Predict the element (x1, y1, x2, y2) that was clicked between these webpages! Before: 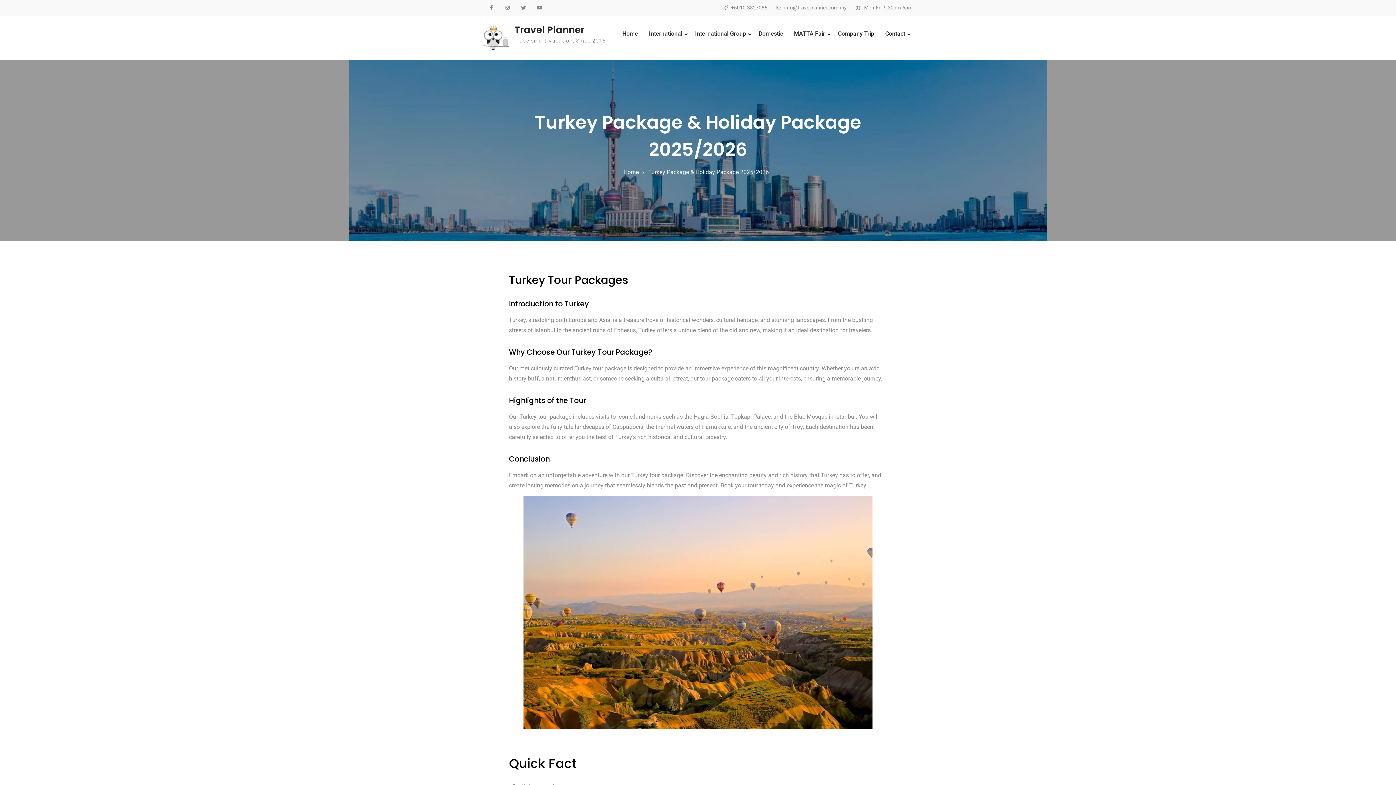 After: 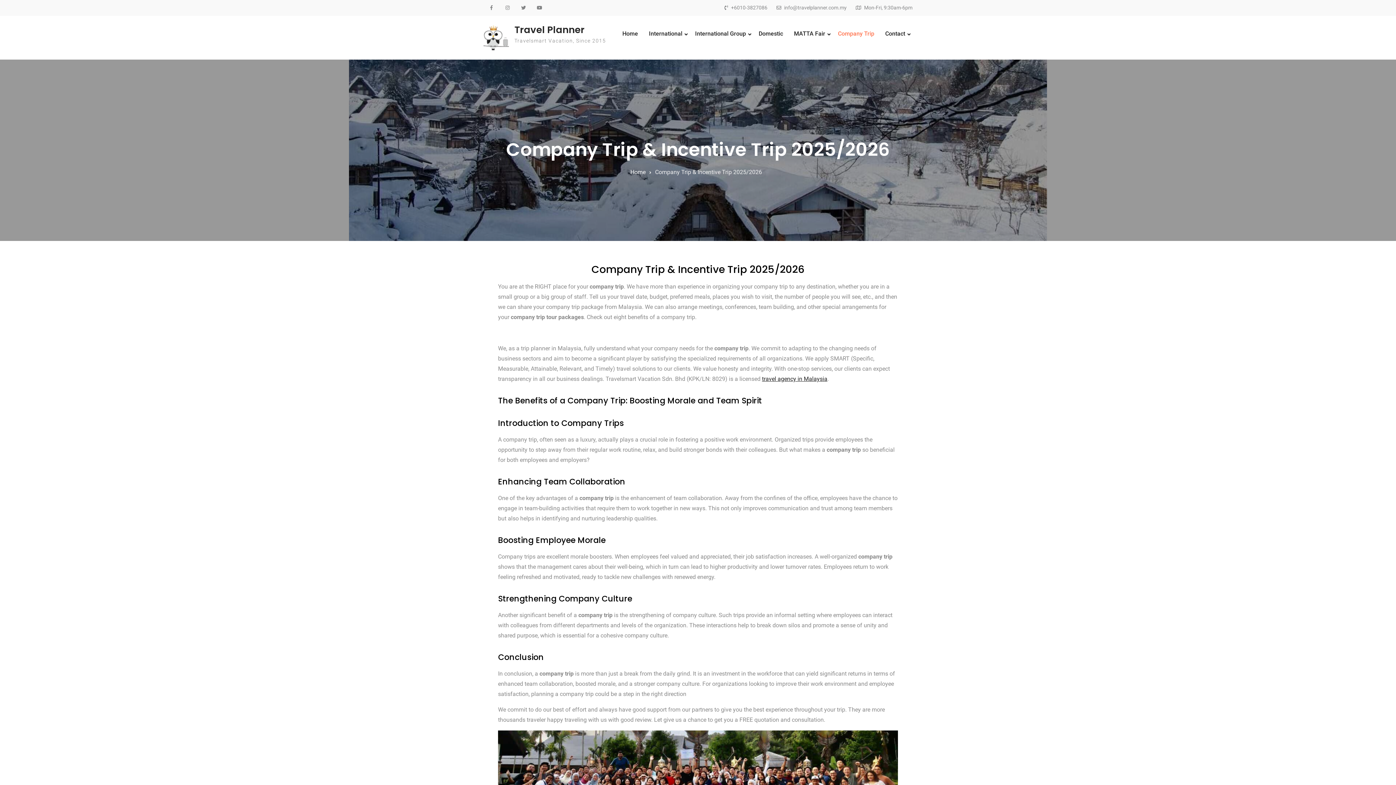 Action: label: Company Trip bbox: (832, 25, 880, 42)